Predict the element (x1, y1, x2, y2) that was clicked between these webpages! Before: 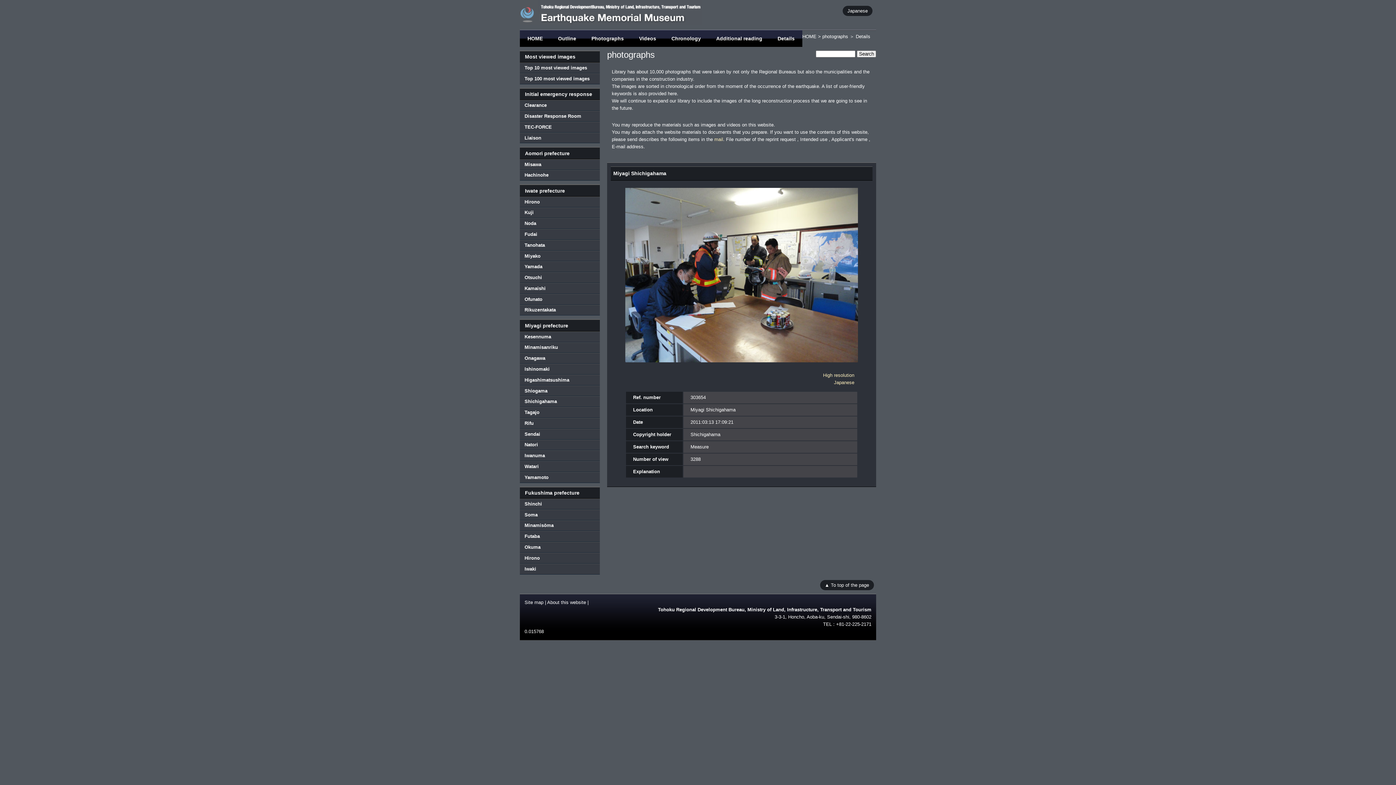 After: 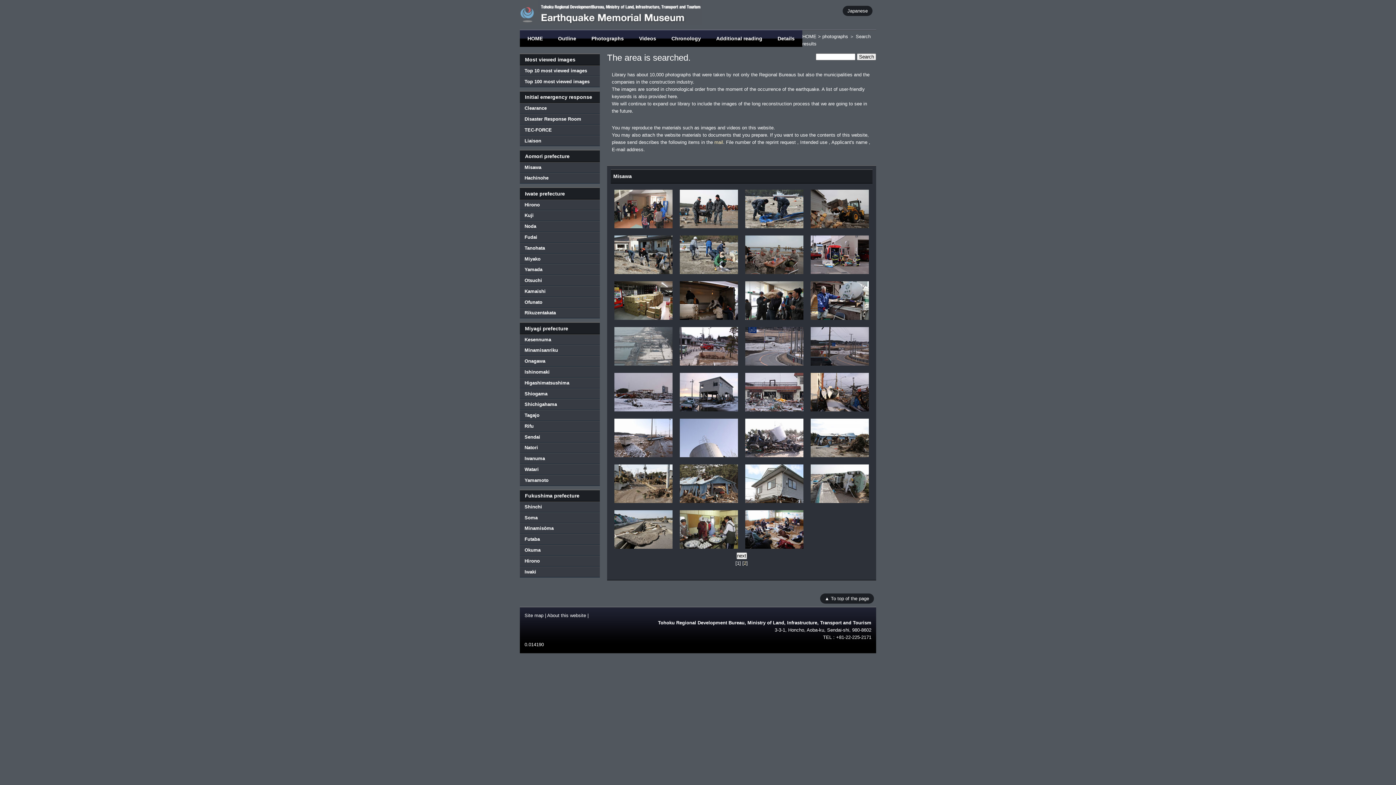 Action: bbox: (520, 159, 600, 169) label: Misawa